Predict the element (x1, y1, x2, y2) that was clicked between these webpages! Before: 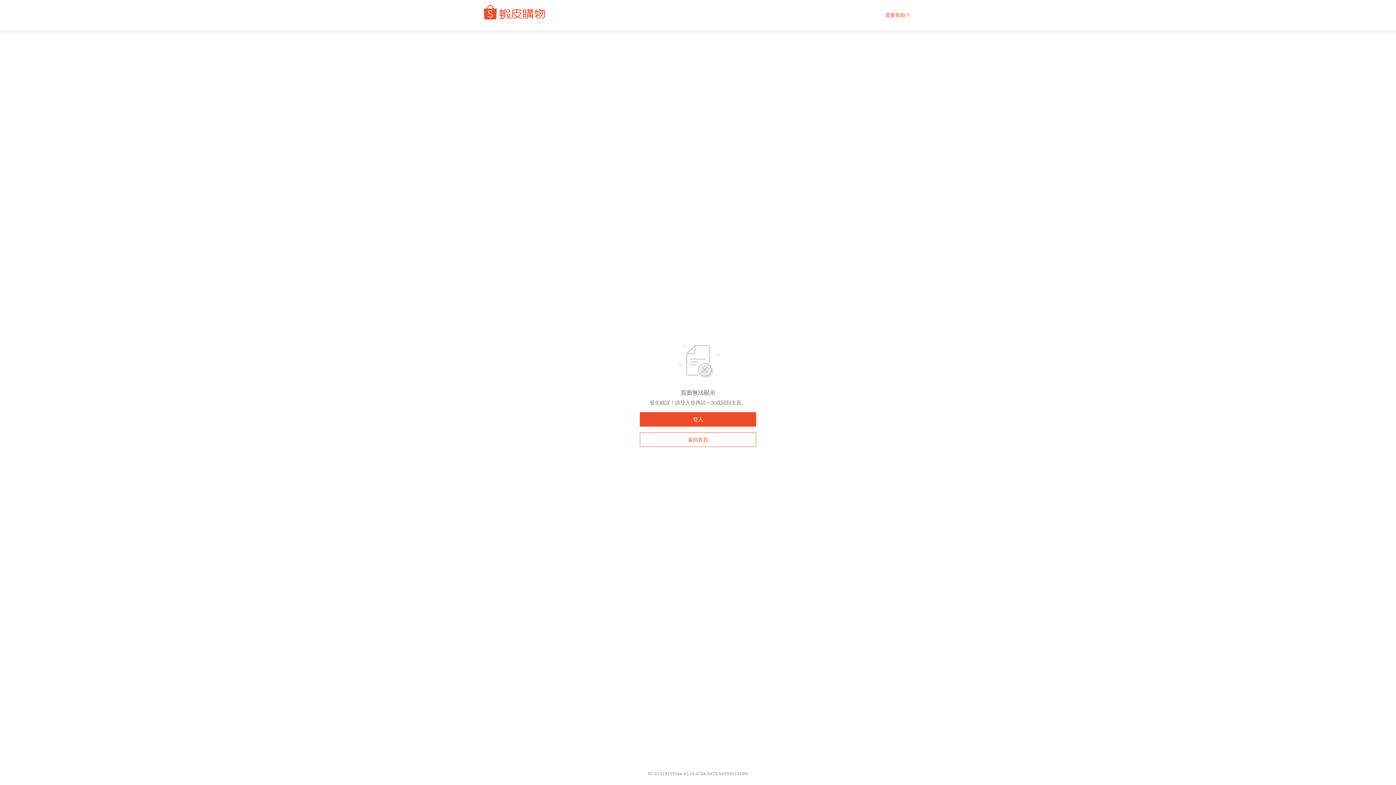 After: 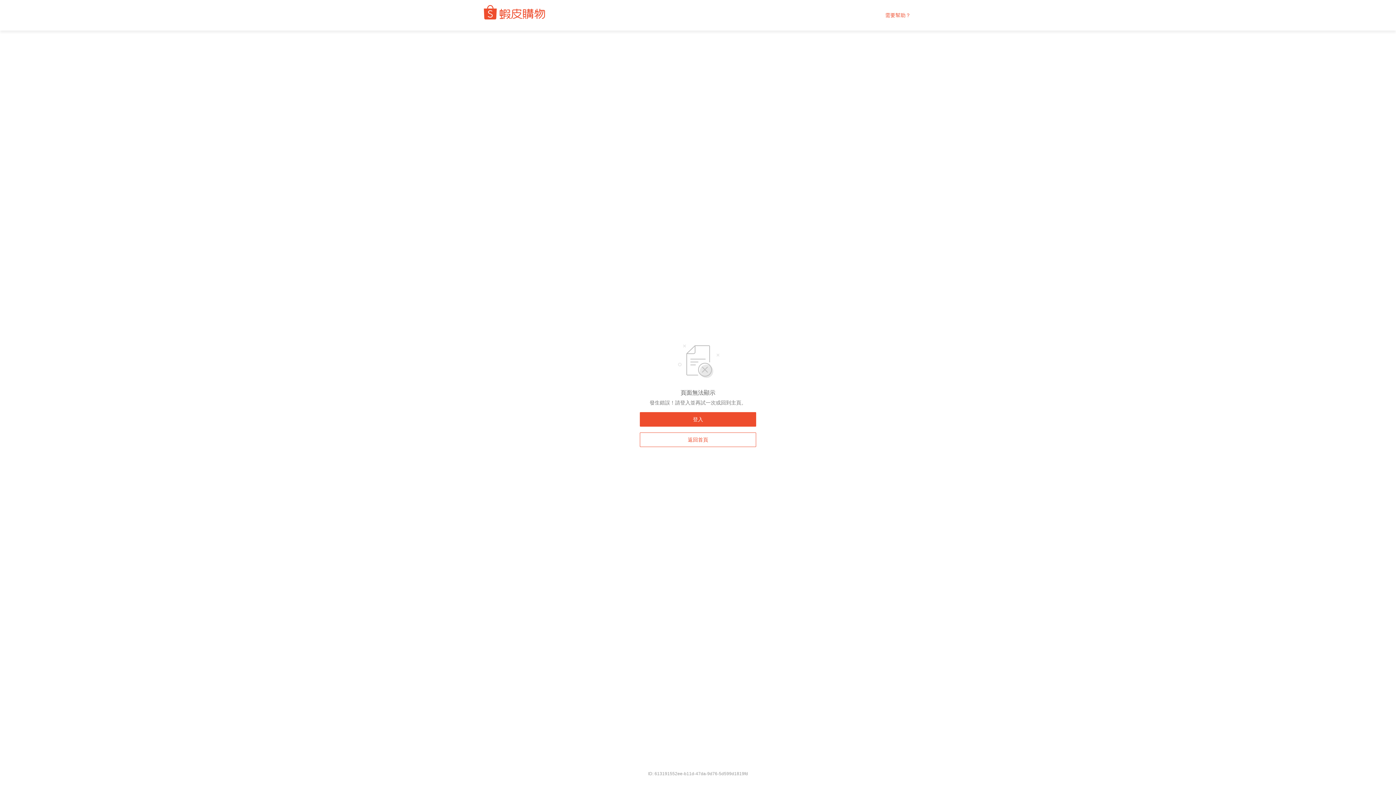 Action: label: 需要幫助？ bbox: (885, 12, 910, 18)